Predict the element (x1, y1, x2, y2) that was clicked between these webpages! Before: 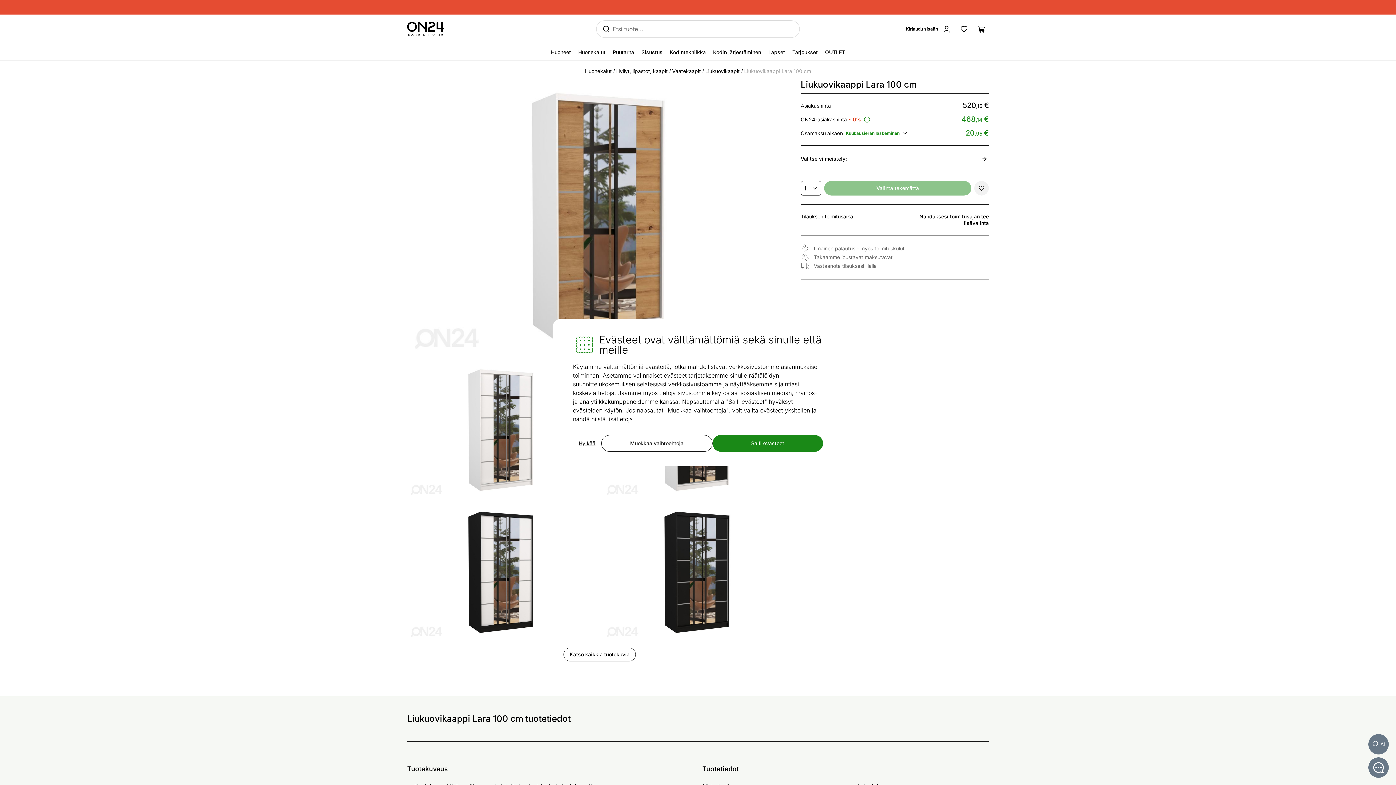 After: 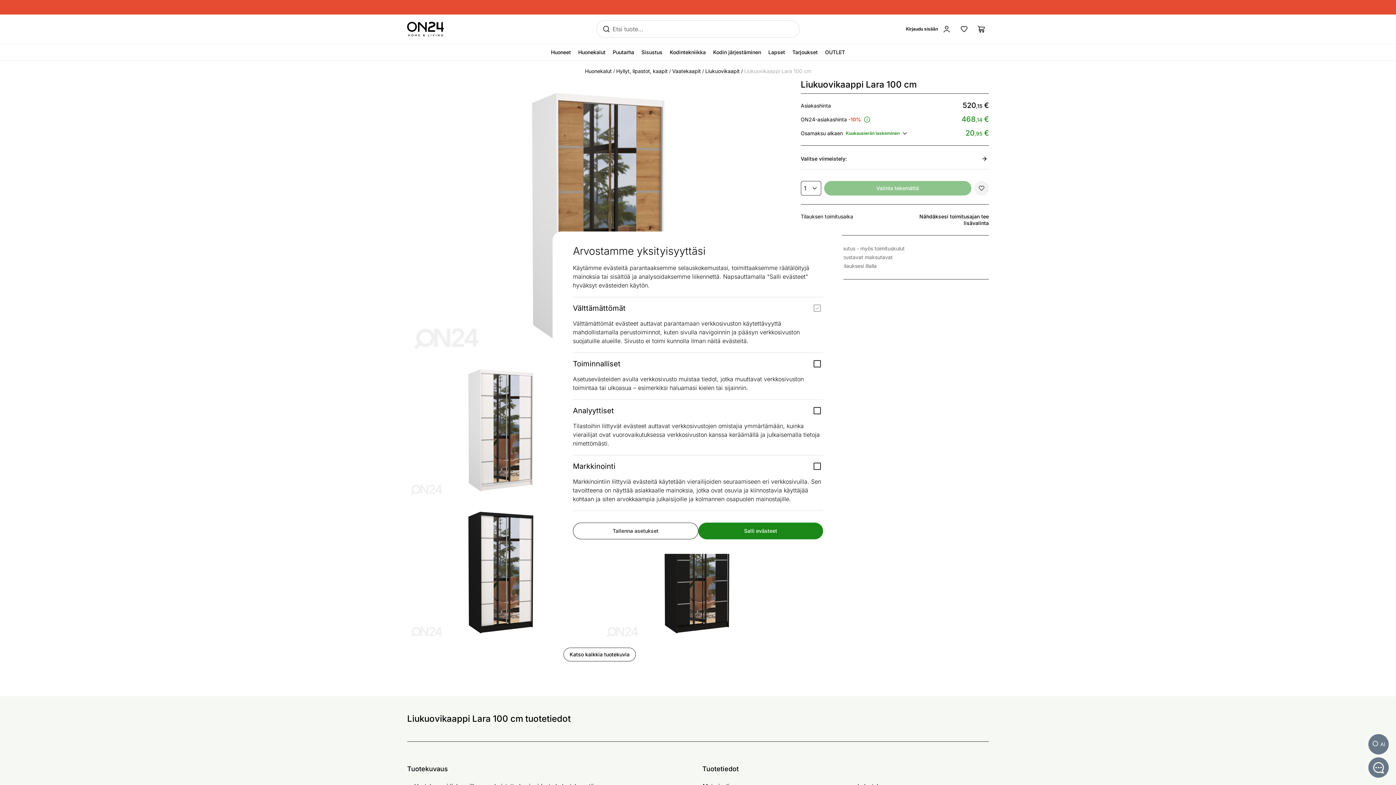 Action: bbox: (601, 435, 712, 452) label: Muokkaa vaihtoehtoja